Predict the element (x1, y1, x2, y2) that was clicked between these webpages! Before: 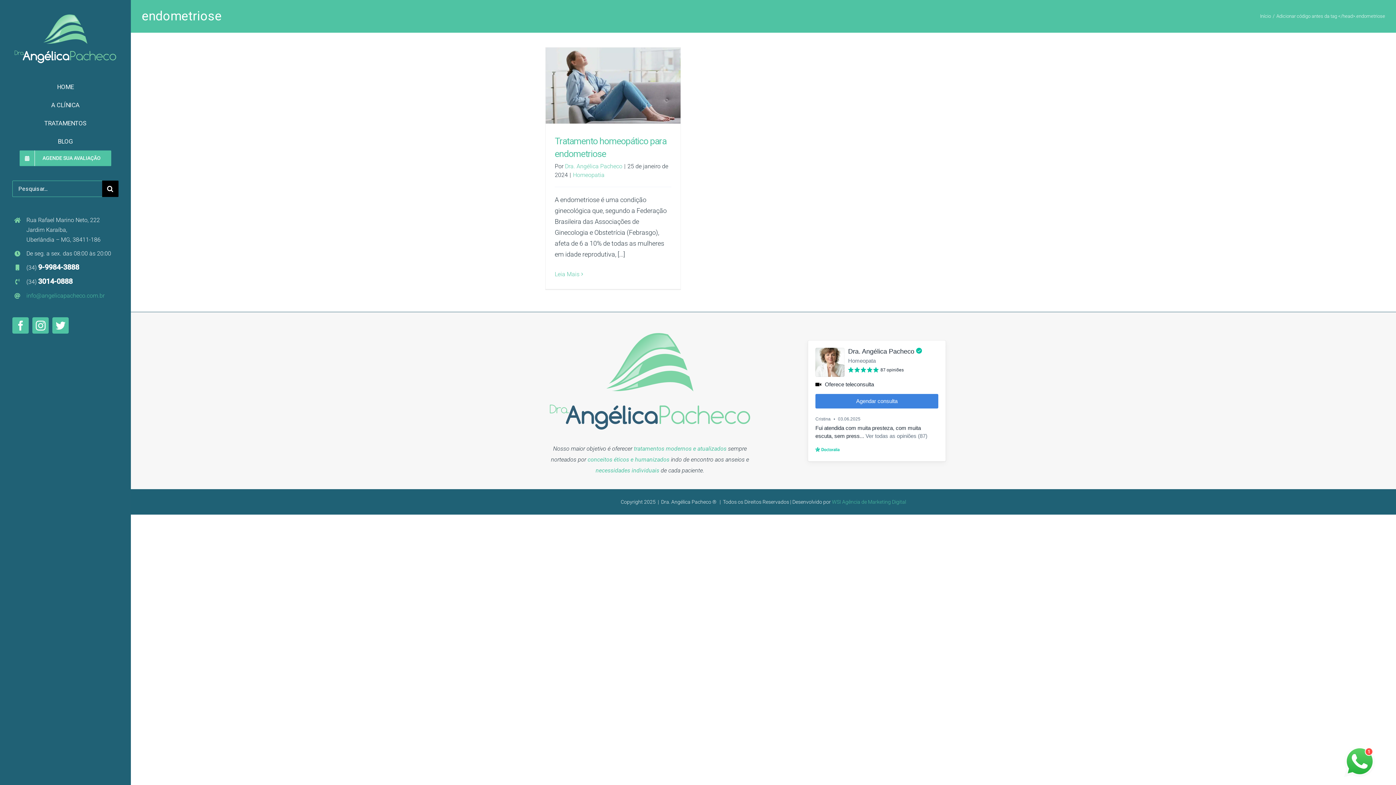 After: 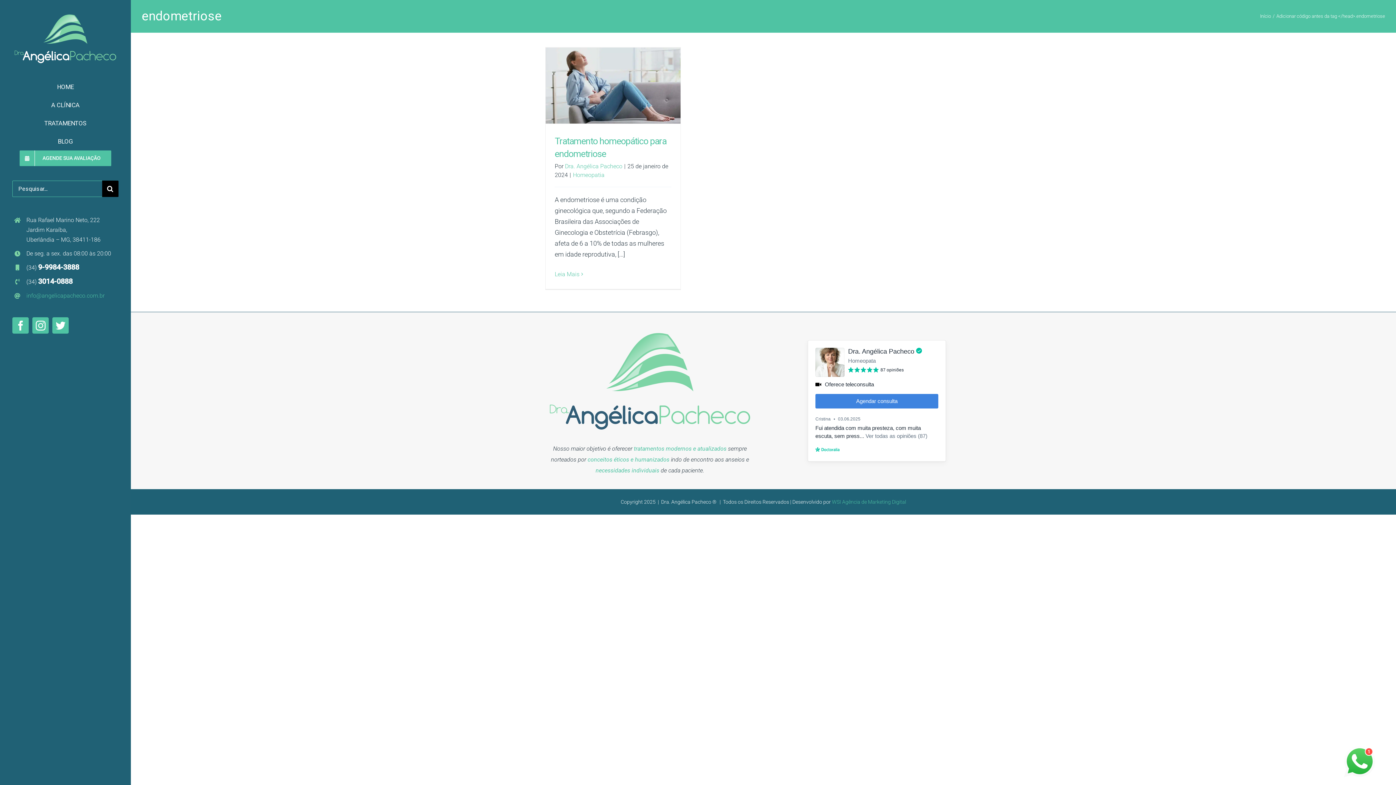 Action: label: info@angelicapacheco.com.br bbox: (26, 292, 104, 299)